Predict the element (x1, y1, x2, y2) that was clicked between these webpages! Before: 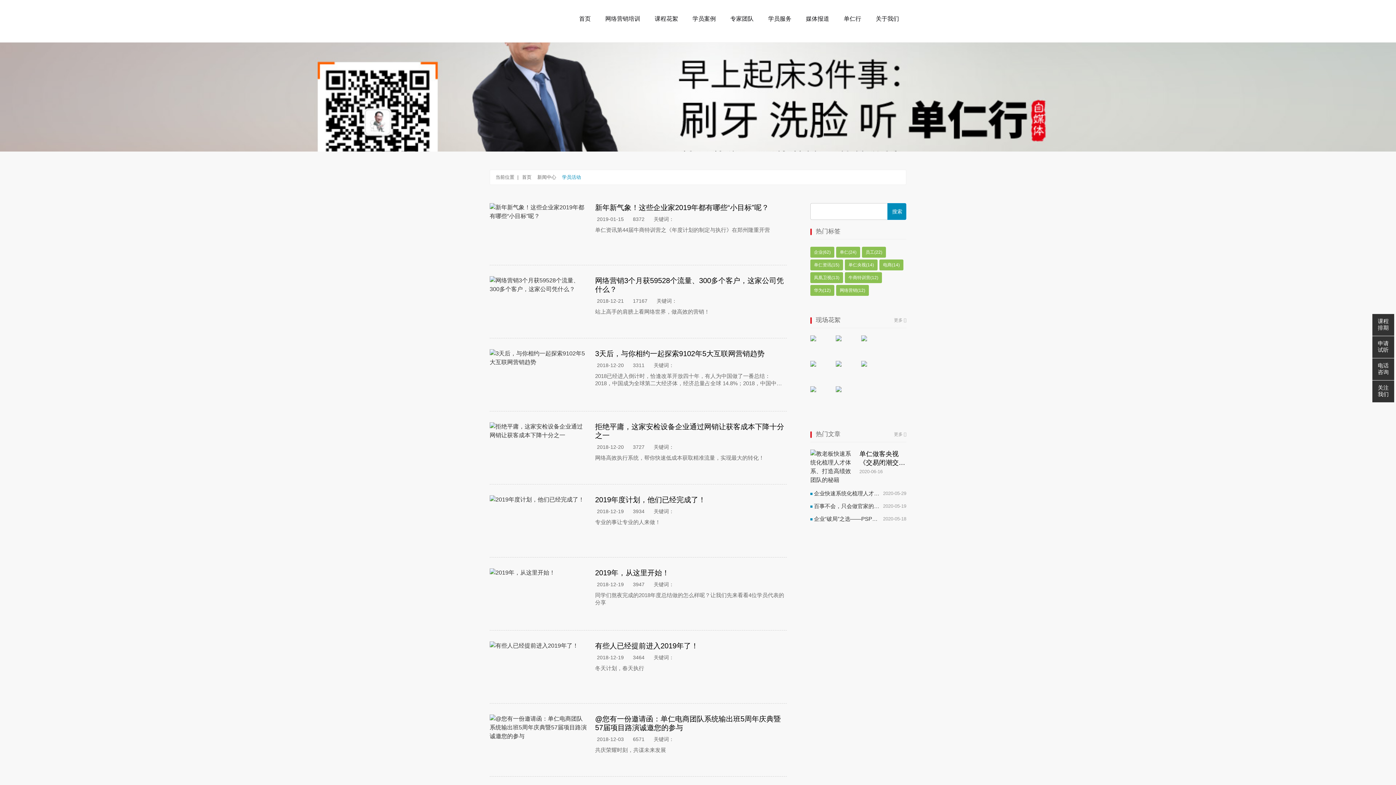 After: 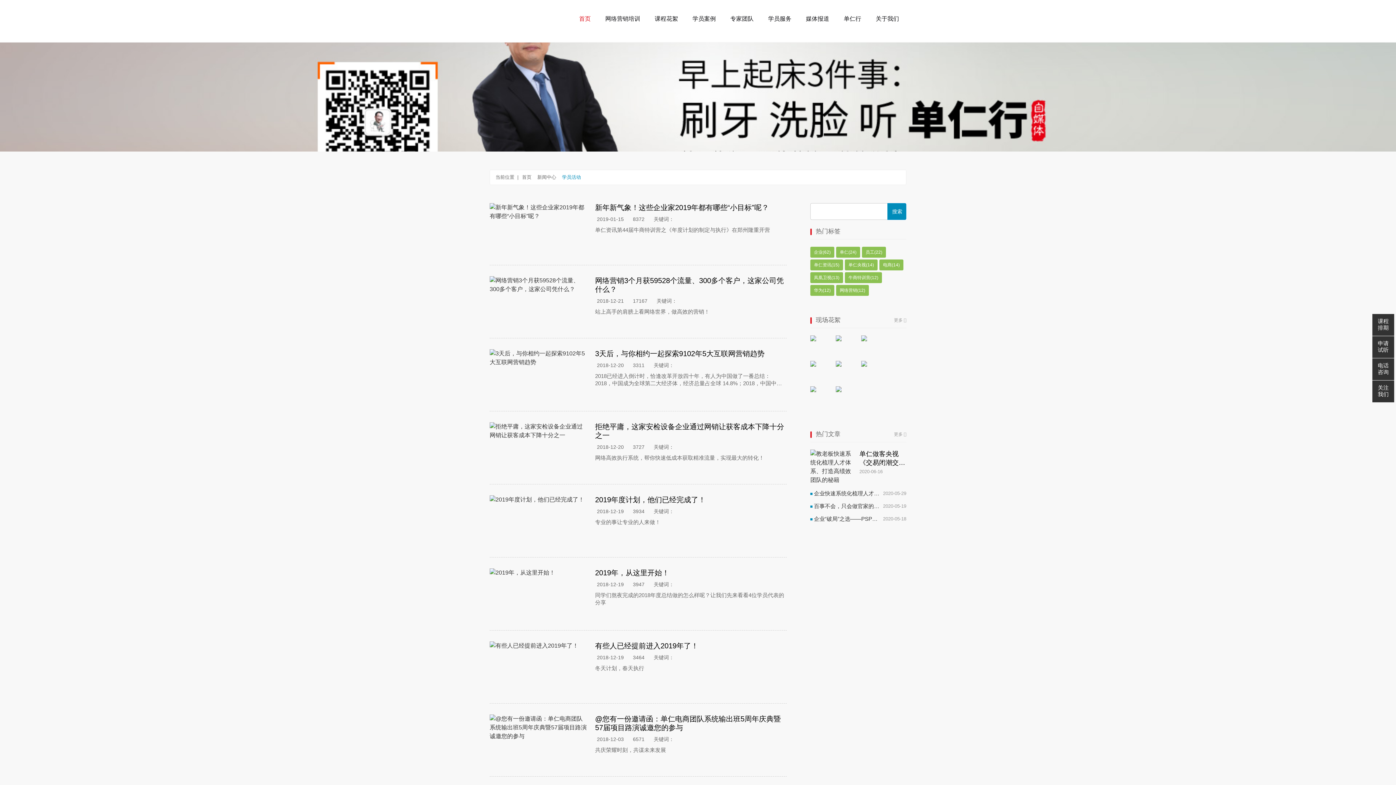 Action: bbox: (572, 10, 598, 26) label: 首页